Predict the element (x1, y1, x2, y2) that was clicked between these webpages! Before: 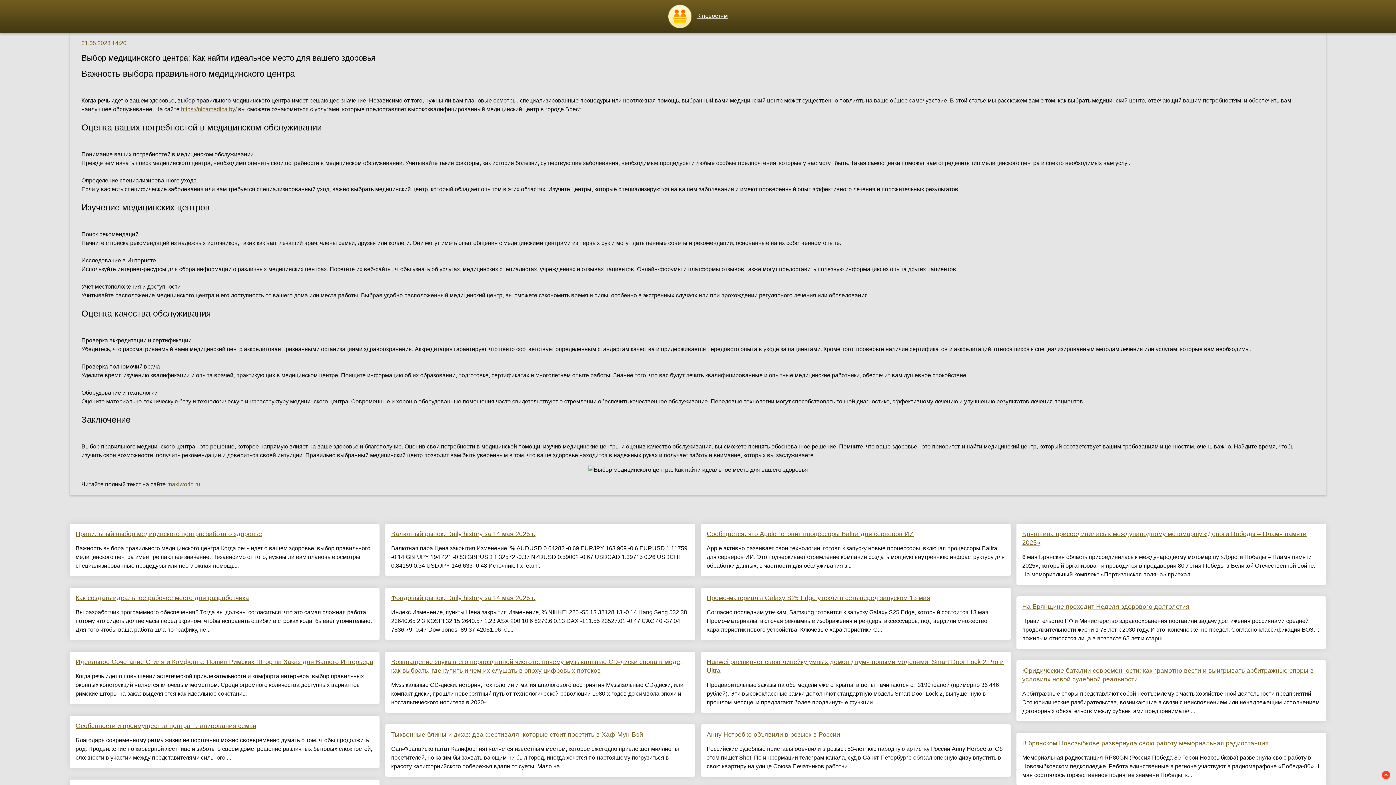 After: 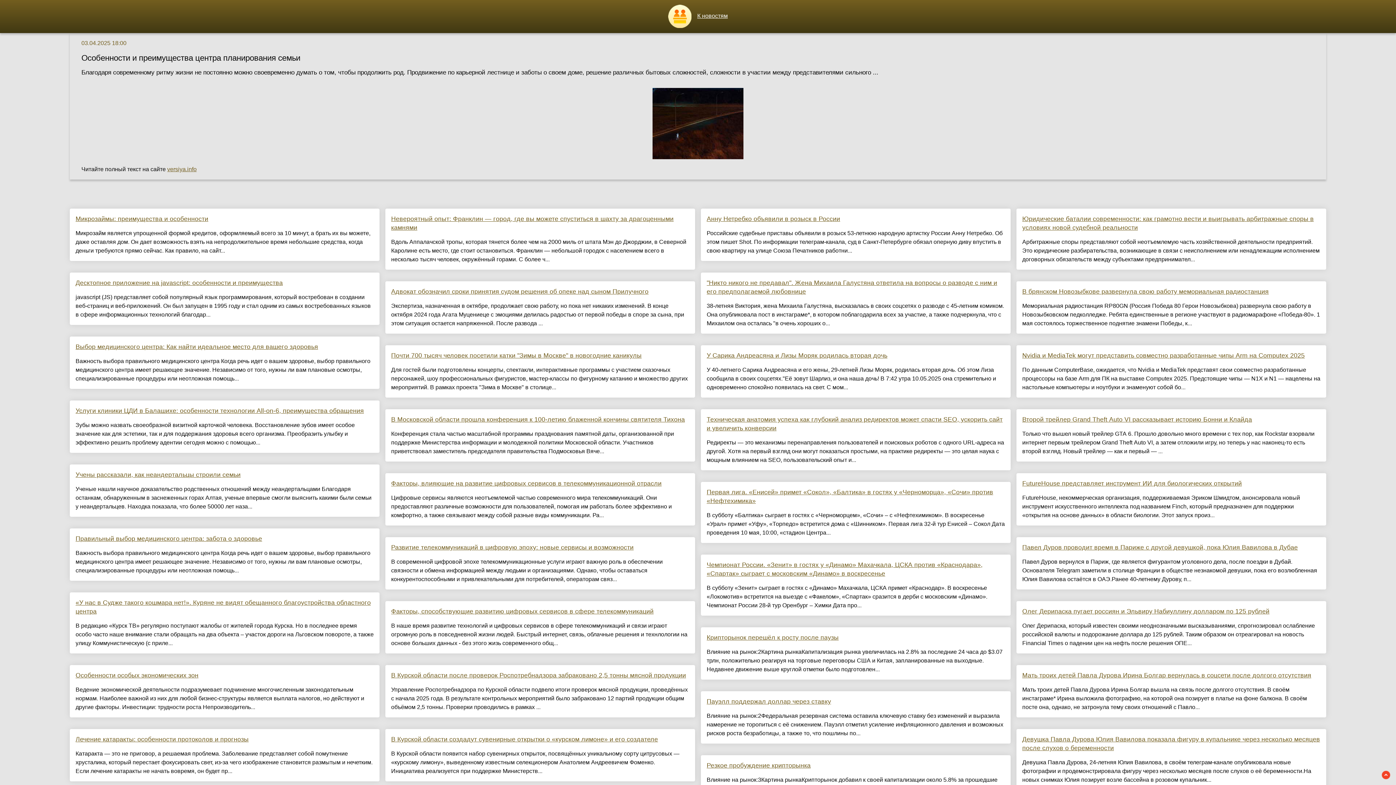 Action: label: Особенности и преимущества центра планирования семьи bbox: (75, 721, 373, 730)